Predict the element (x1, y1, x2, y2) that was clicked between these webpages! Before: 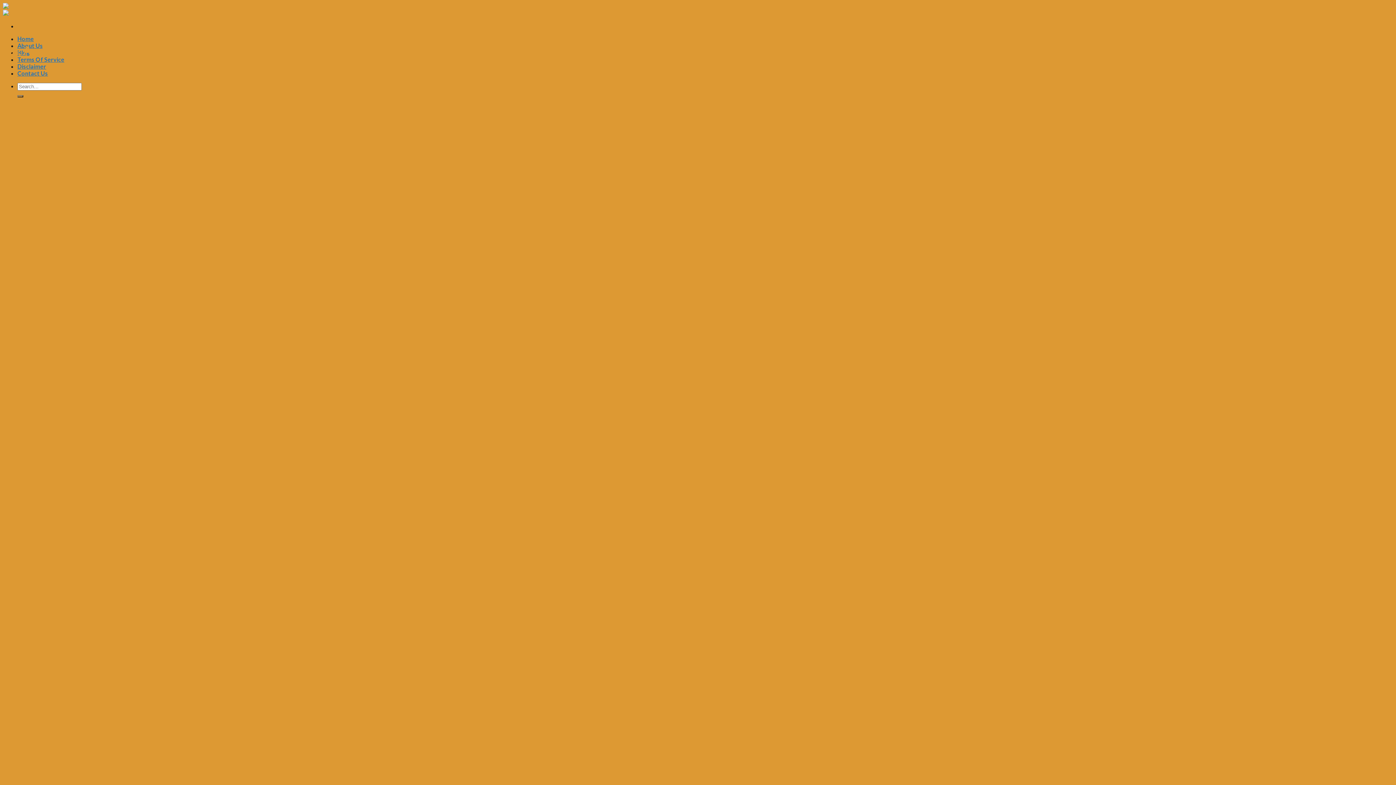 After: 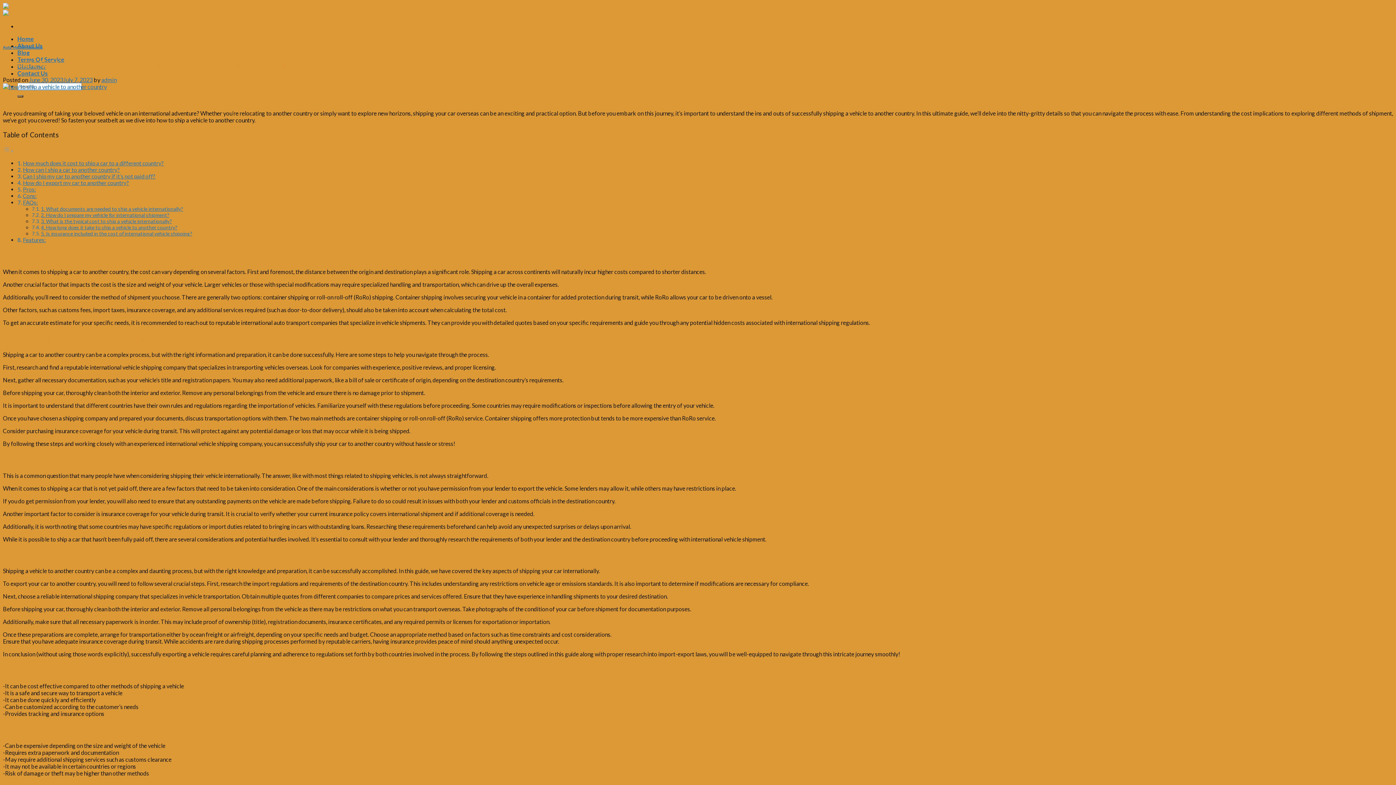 Action: label: Ultimate Guide: How to Successfully Ship Your Vehicle to Another Country

Are you dreaming of taking your beloved vehicle on an international adventure? Whether you’re relocating [...]

30
Jun bbox: (2, 65, 1393, 899)